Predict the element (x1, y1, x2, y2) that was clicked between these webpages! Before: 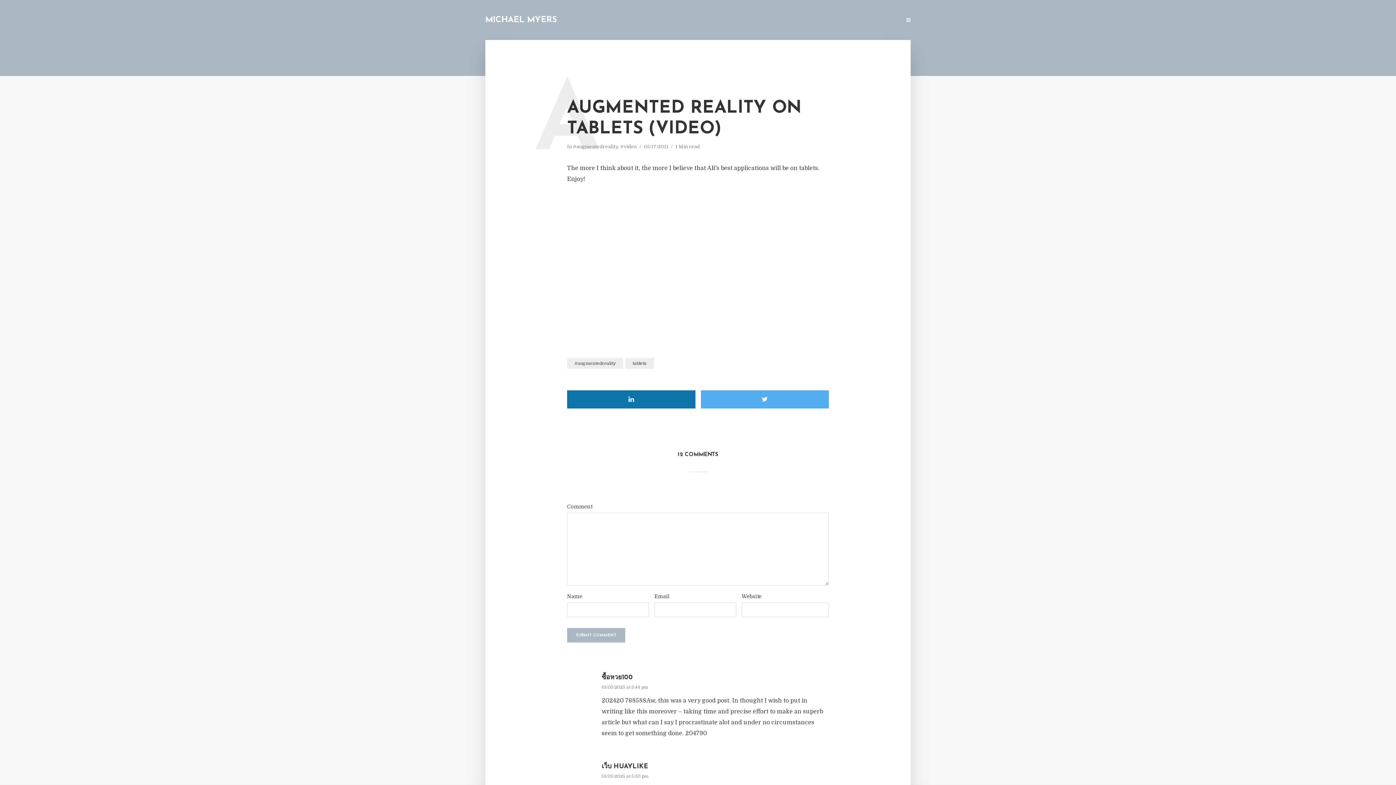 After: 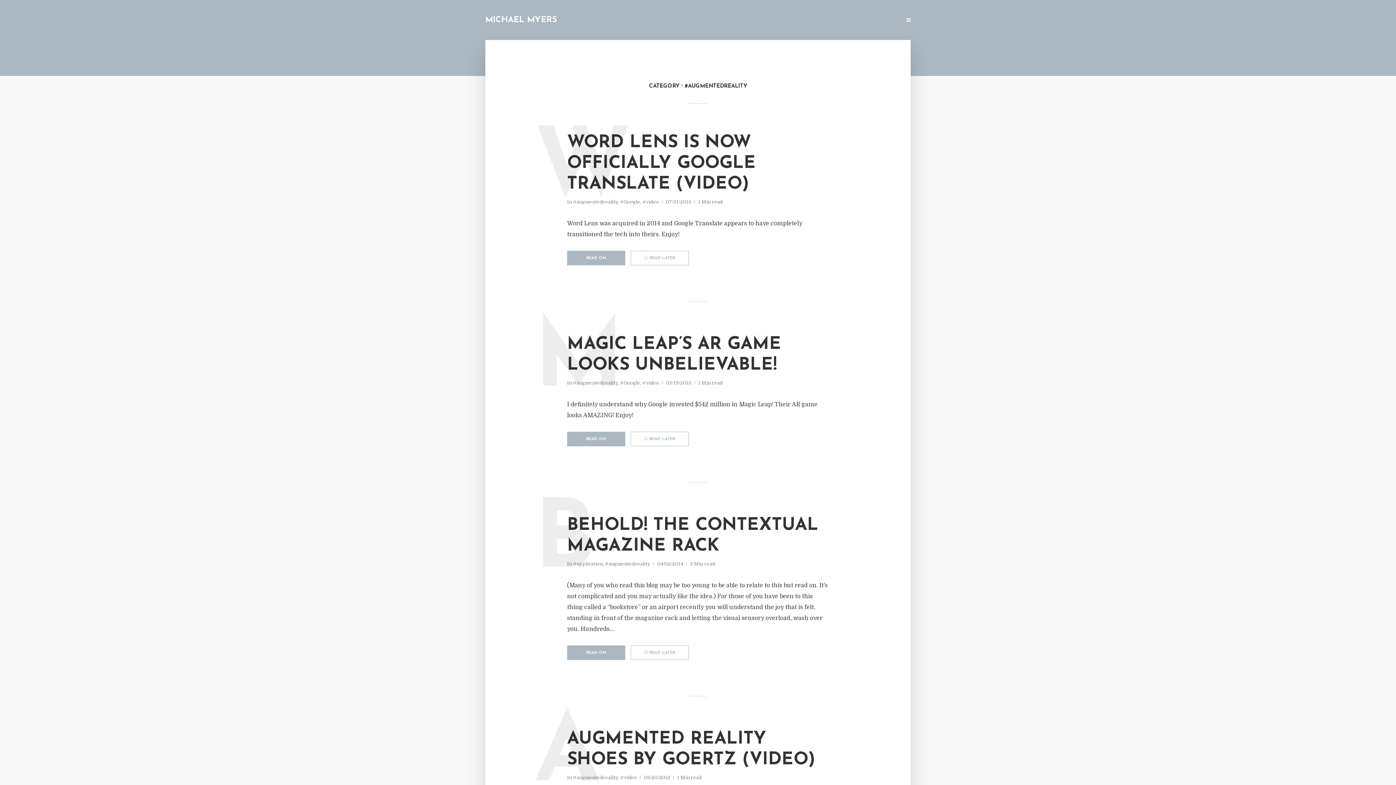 Action: label: #augmentedreality bbox: (573, 144, 618, 150)